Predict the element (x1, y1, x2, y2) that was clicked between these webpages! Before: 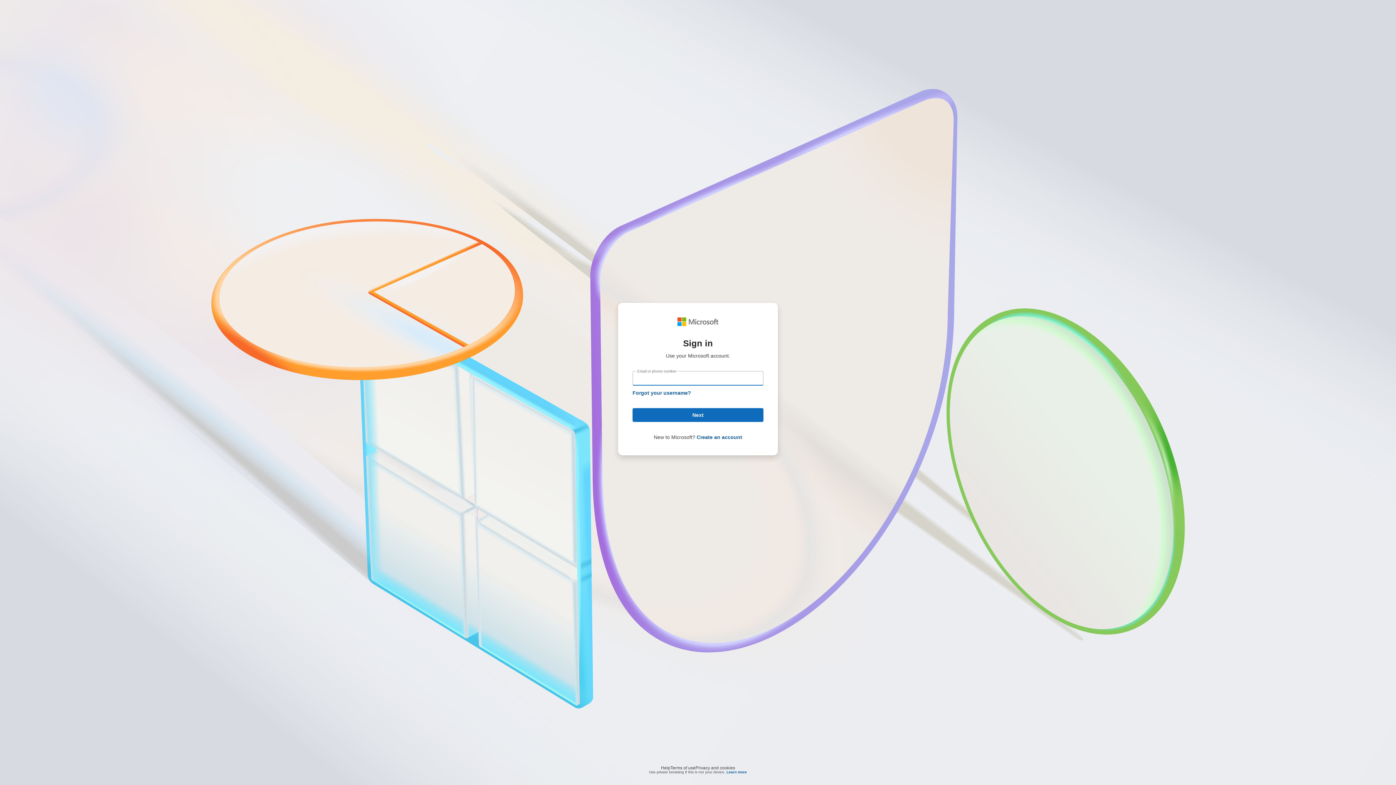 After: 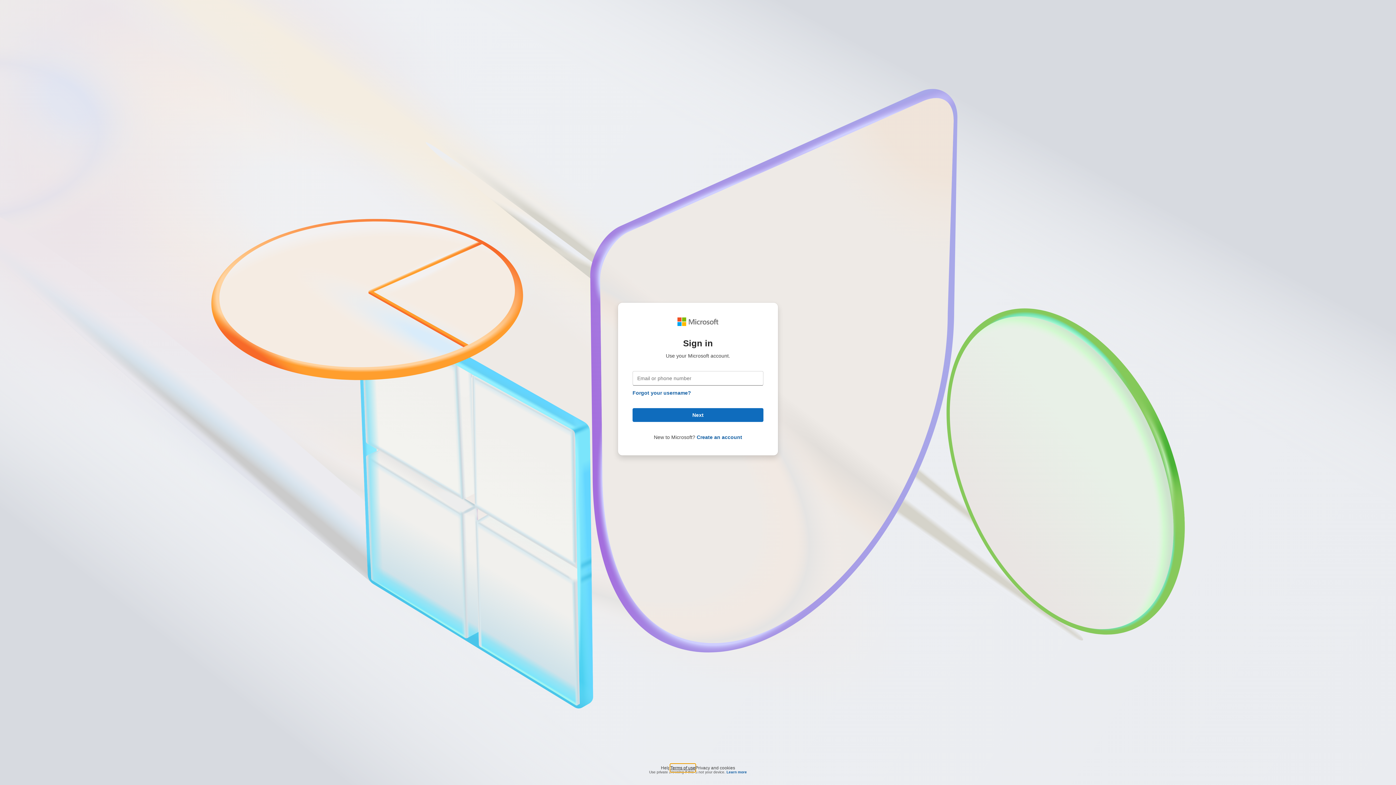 Action: label: Terms of use bbox: (670, 764, 695, 768)